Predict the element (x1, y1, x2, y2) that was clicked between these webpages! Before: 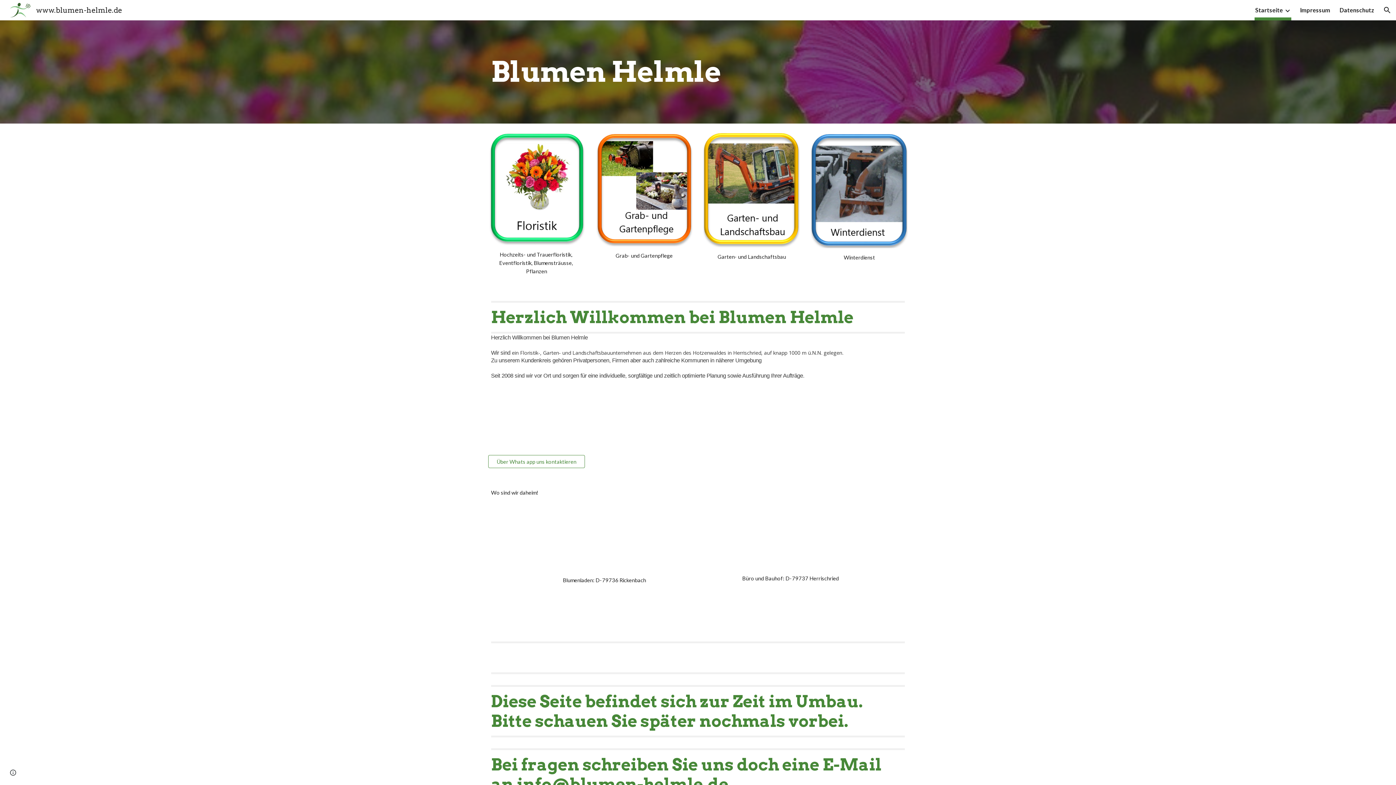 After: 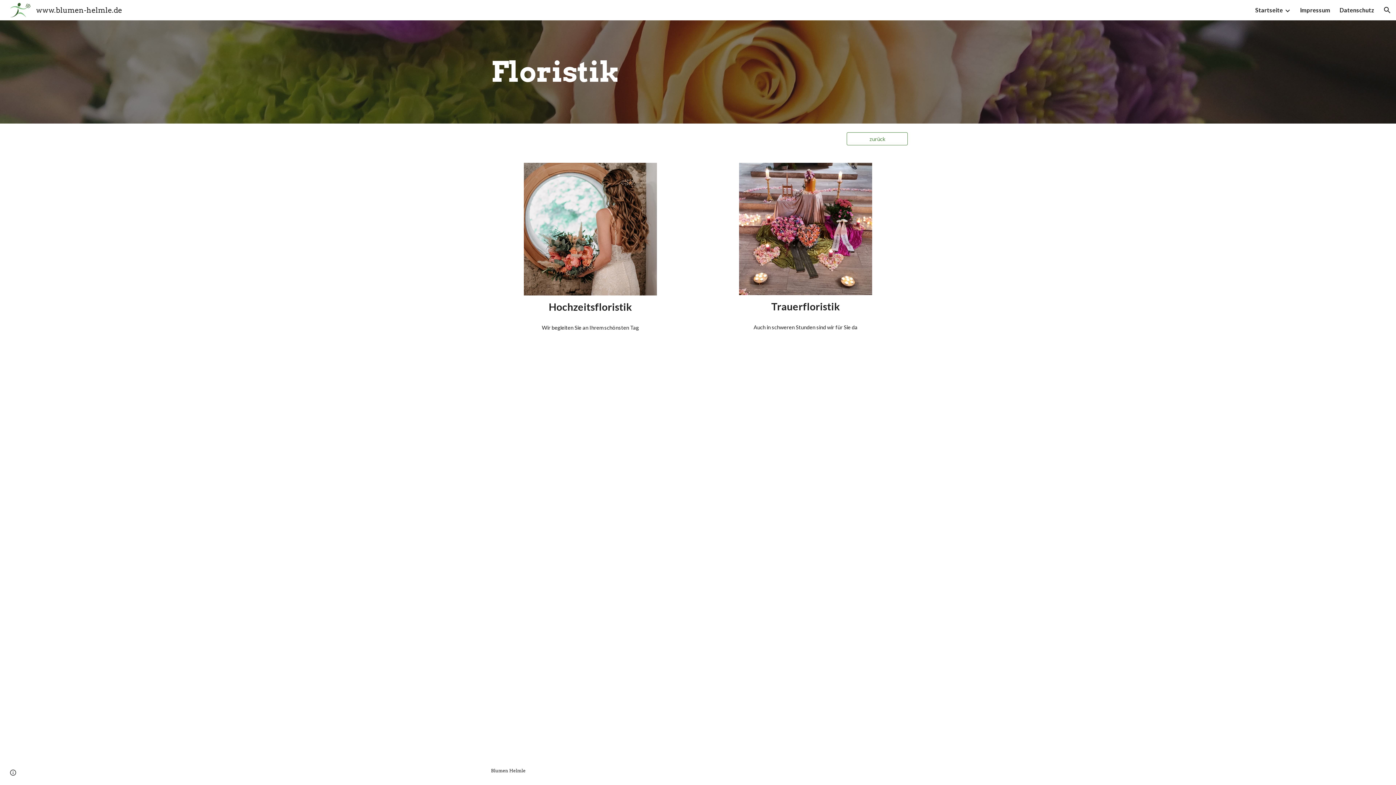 Action: bbox: (488, 132, 585, 245)